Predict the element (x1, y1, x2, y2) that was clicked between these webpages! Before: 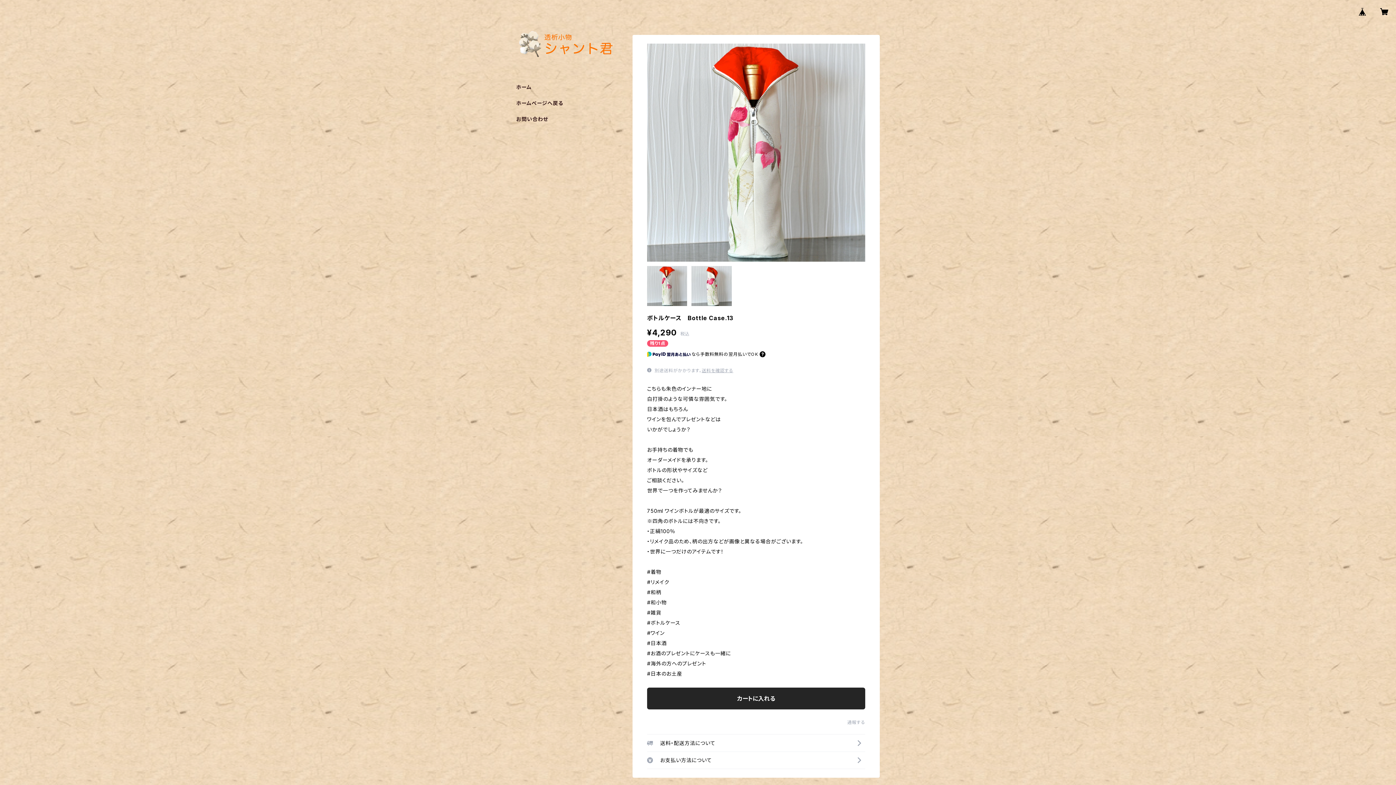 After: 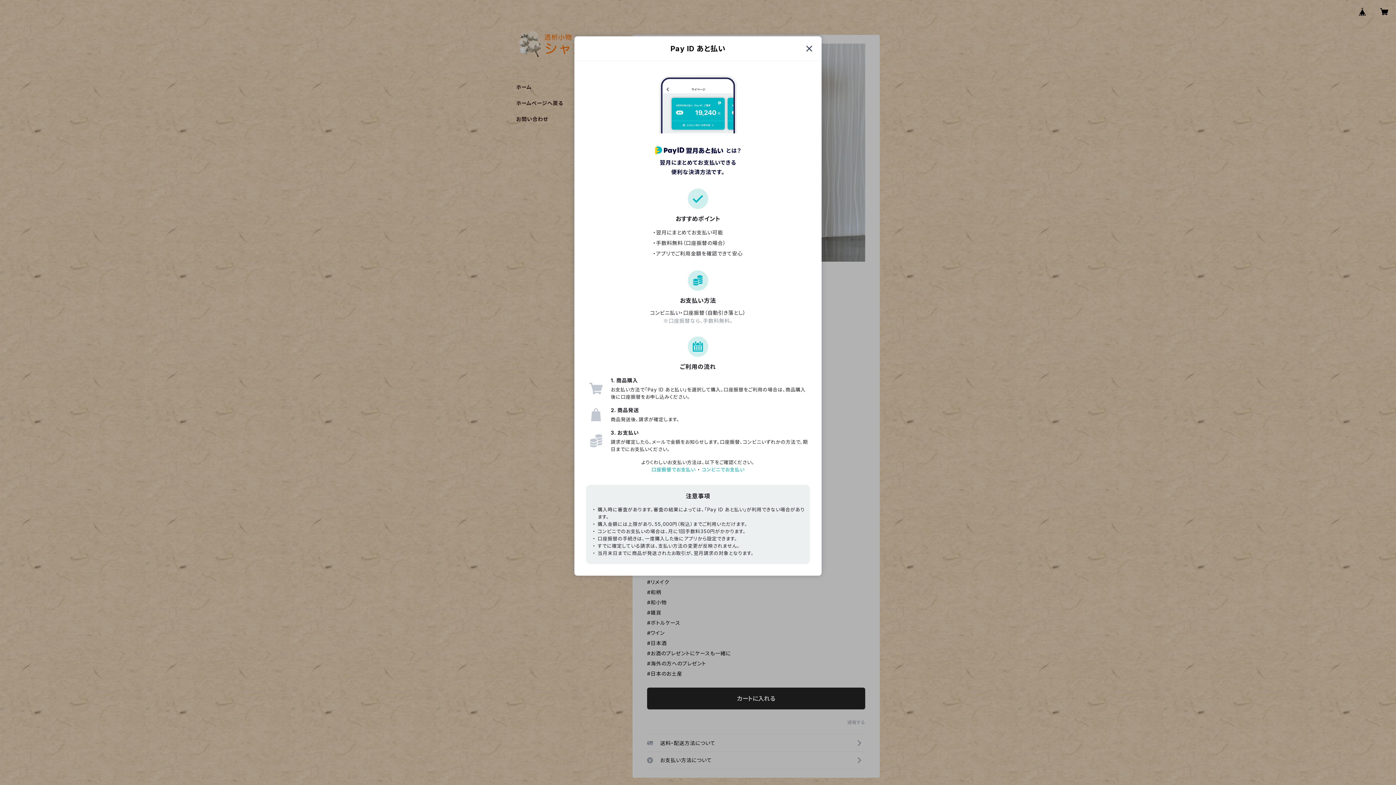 Action: bbox: (759, 351, 765, 357)